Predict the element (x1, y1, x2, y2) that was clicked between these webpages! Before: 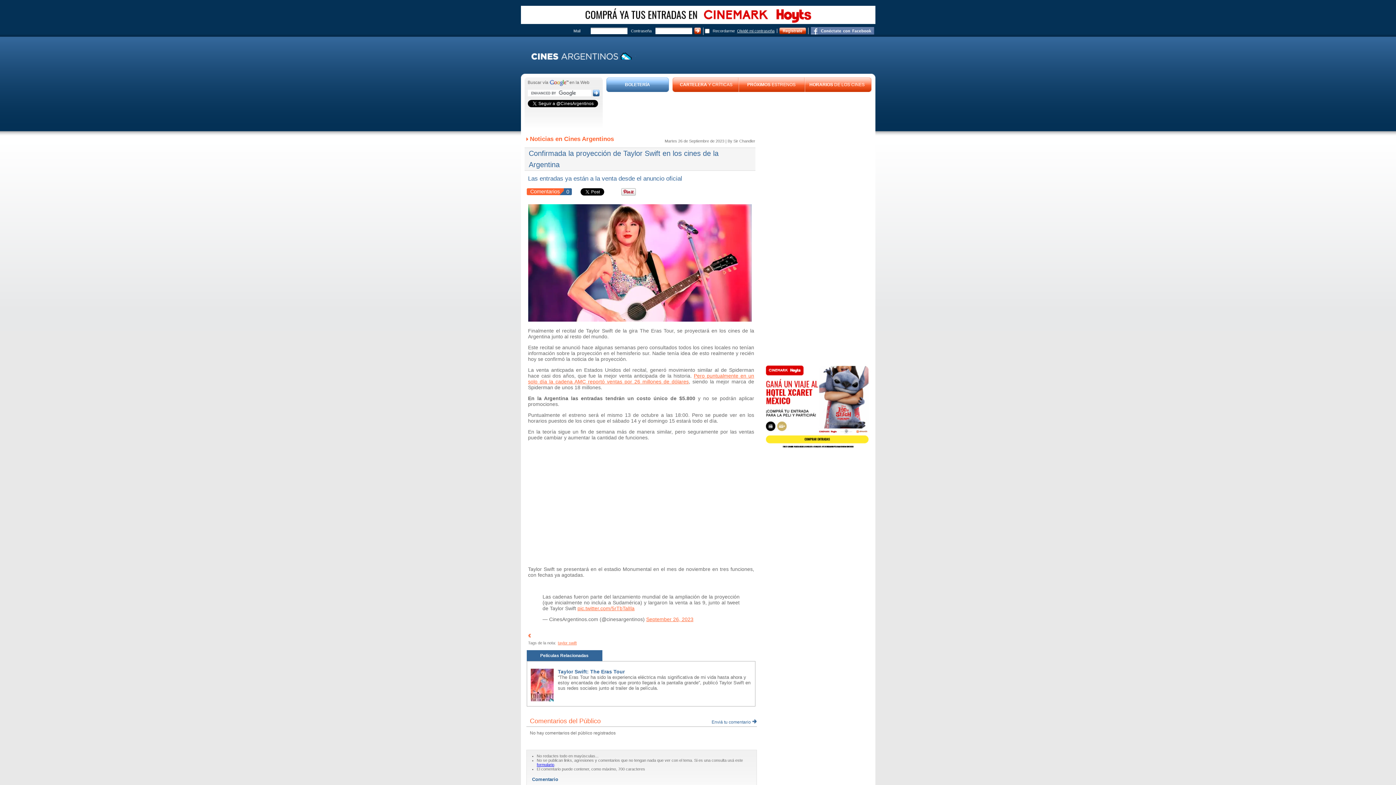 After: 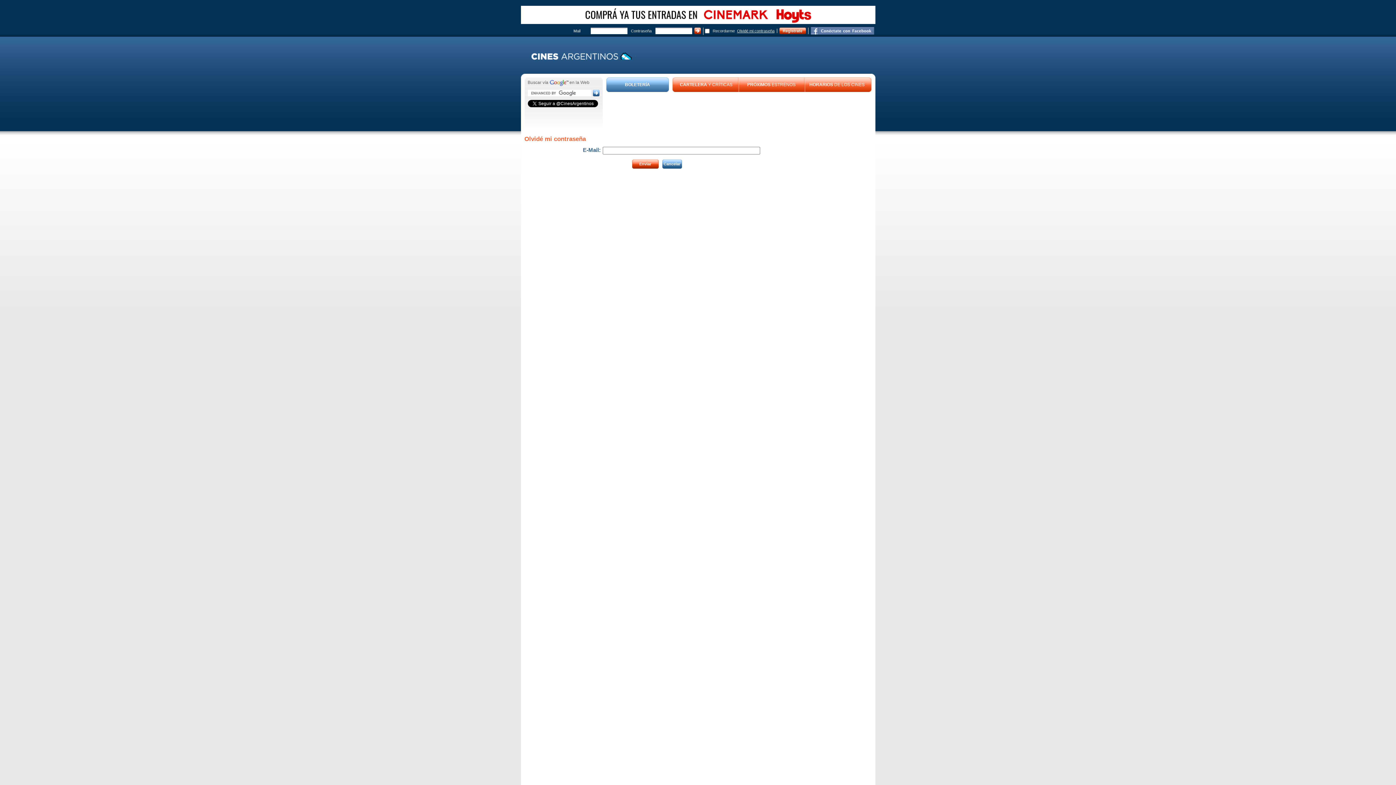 Action: label: Olvidé mi contraseña bbox: (737, 28, 774, 33)